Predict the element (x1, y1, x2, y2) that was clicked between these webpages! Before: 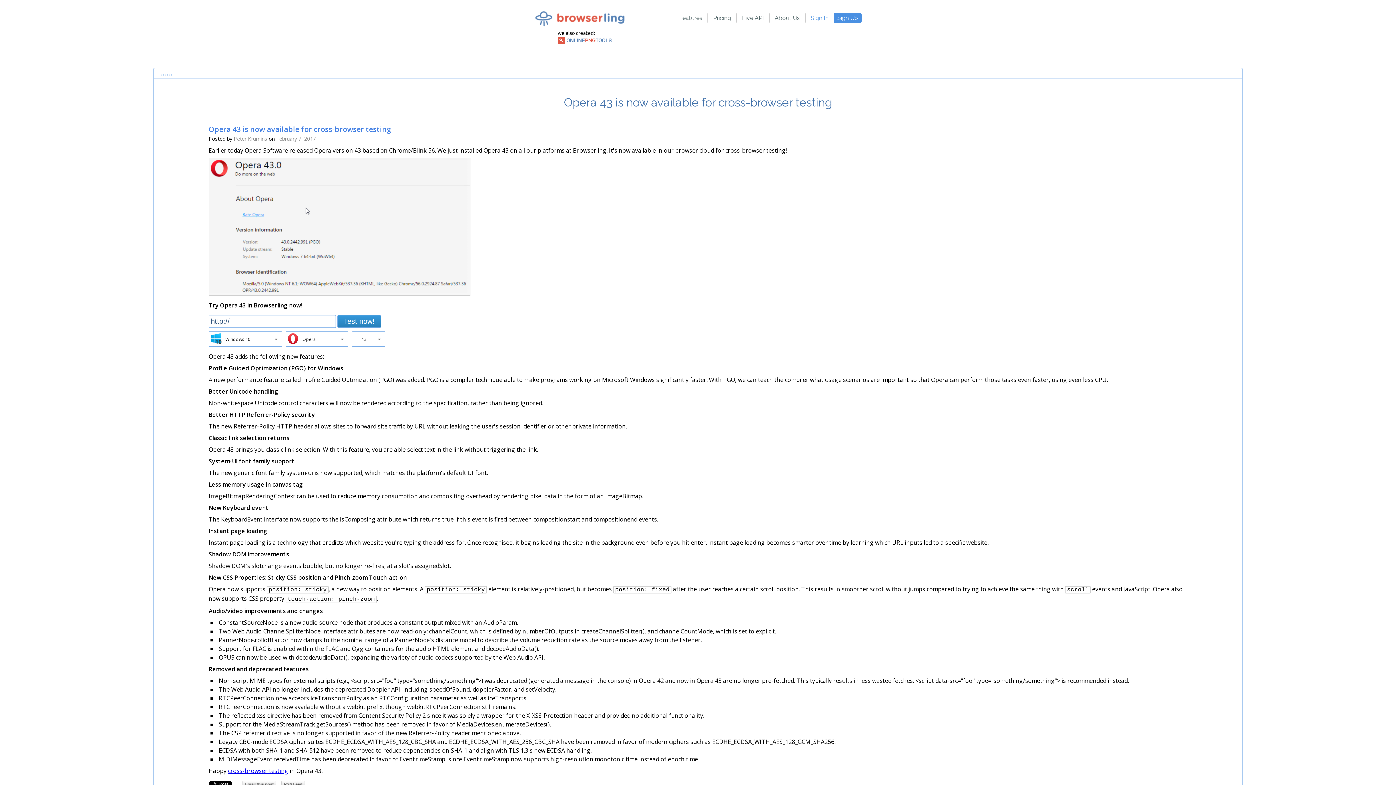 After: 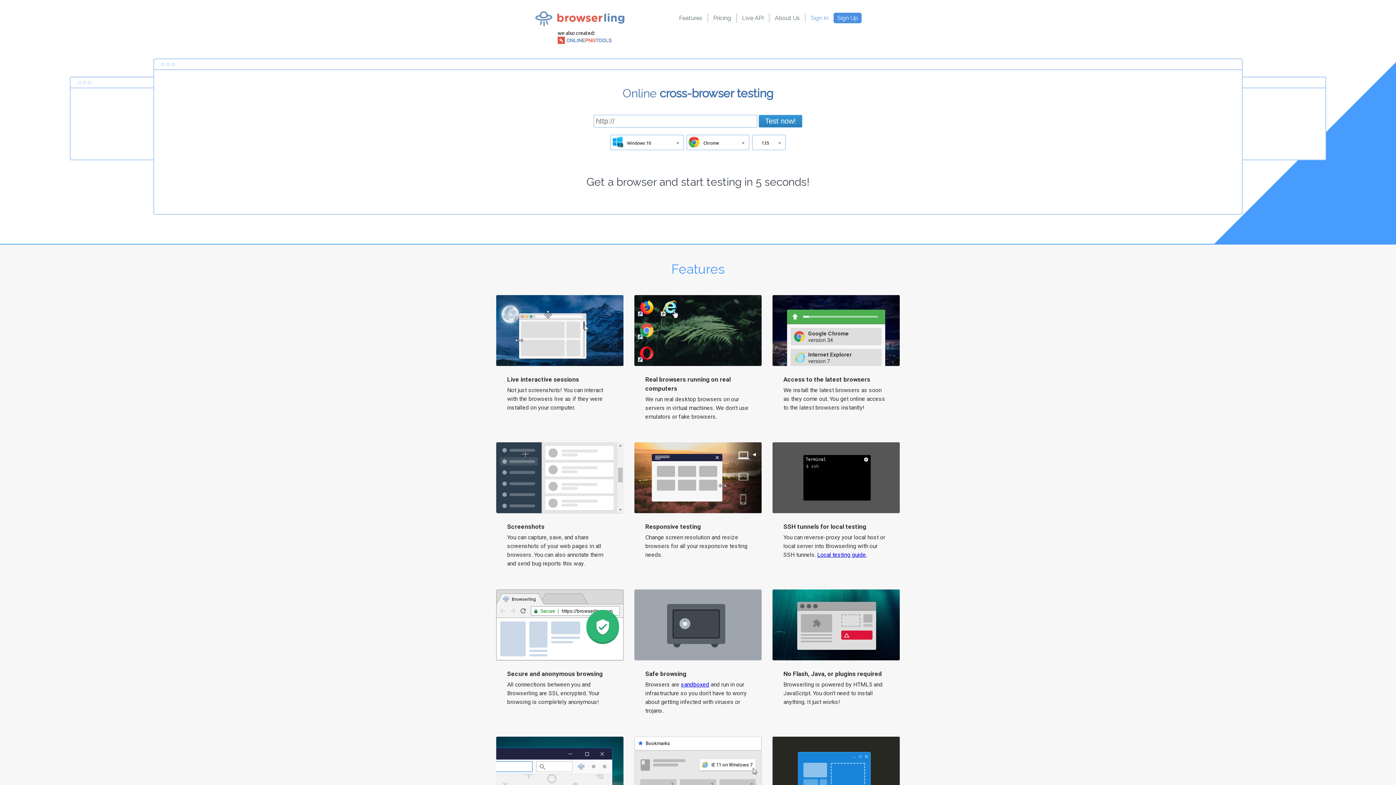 Action: bbox: (534, 21, 625, 28)